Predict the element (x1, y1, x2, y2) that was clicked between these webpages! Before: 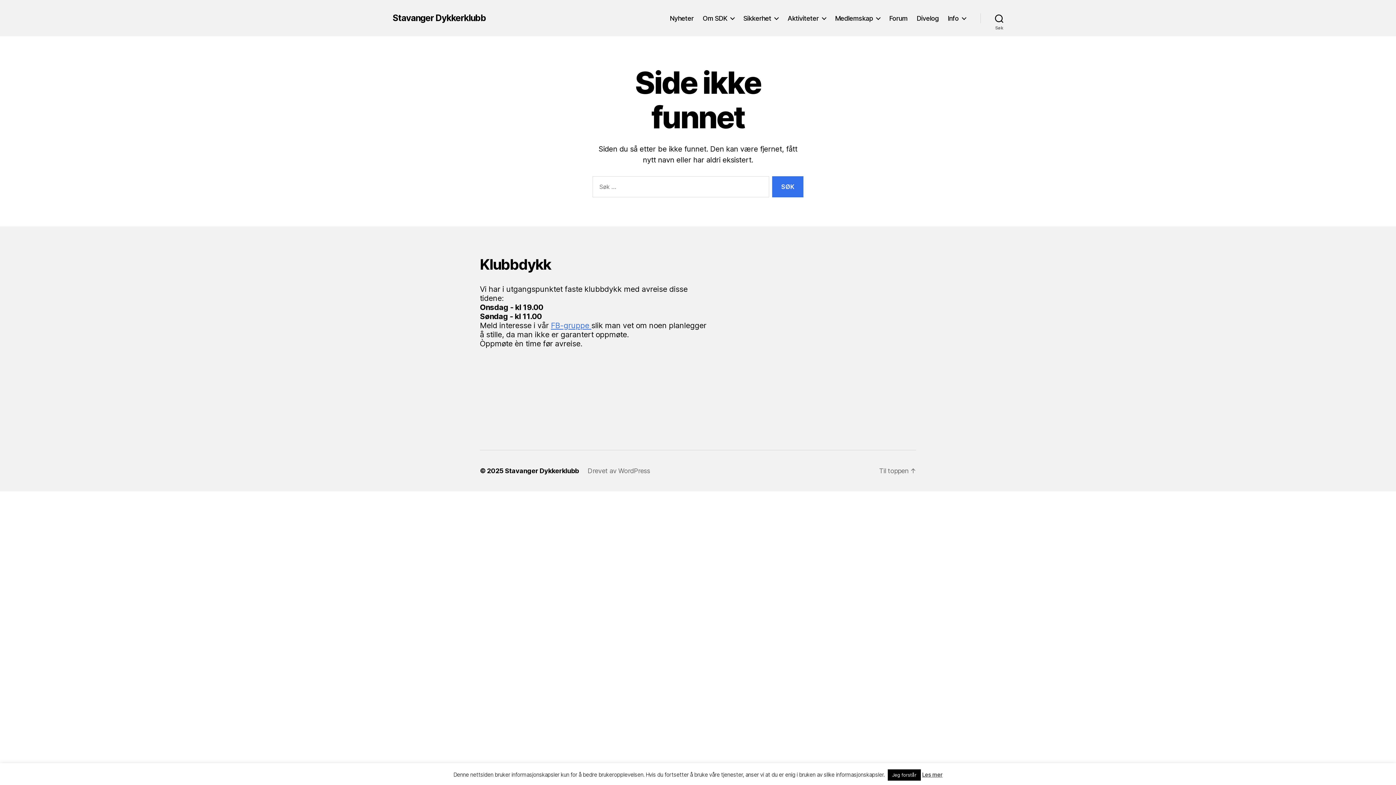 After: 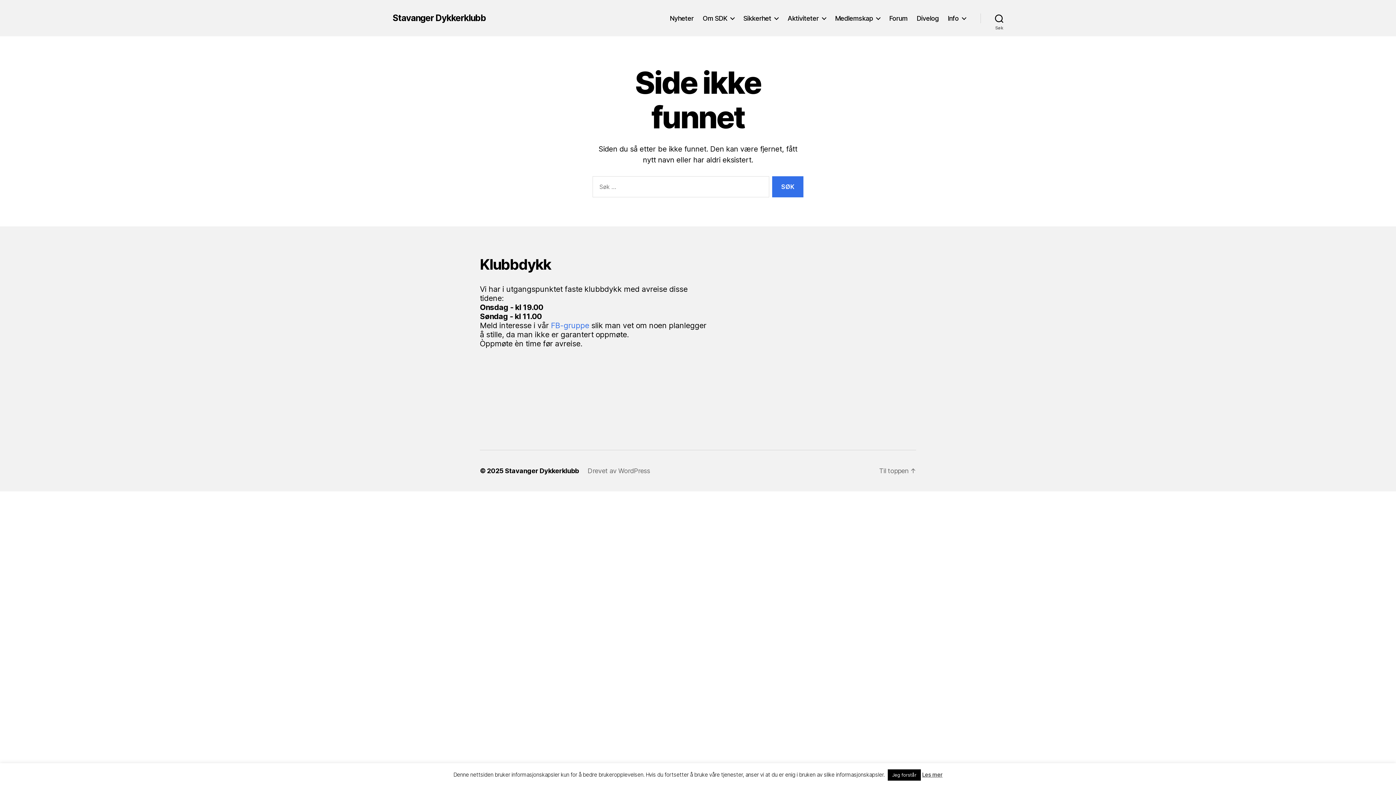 Action: label: FB-gruppe  bbox: (551, 321, 591, 330)